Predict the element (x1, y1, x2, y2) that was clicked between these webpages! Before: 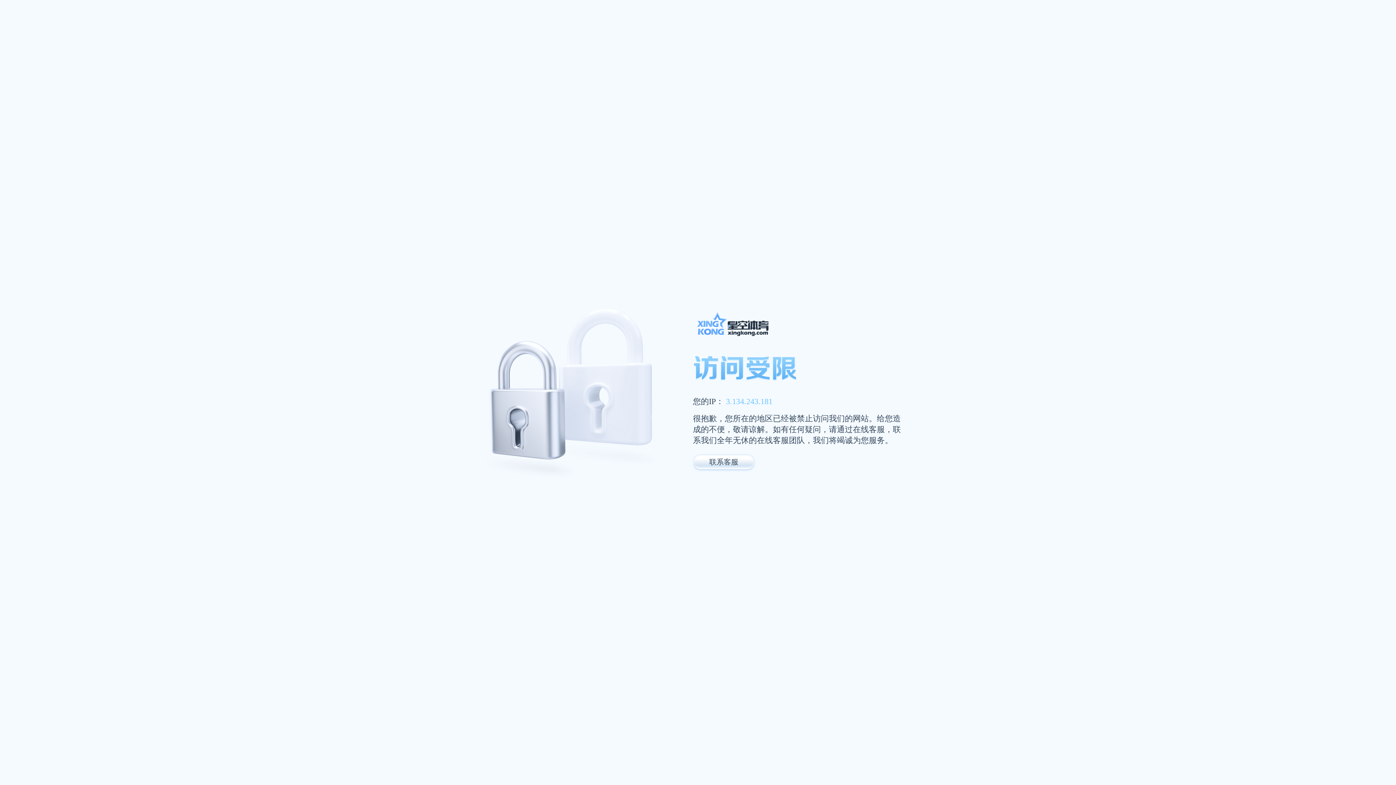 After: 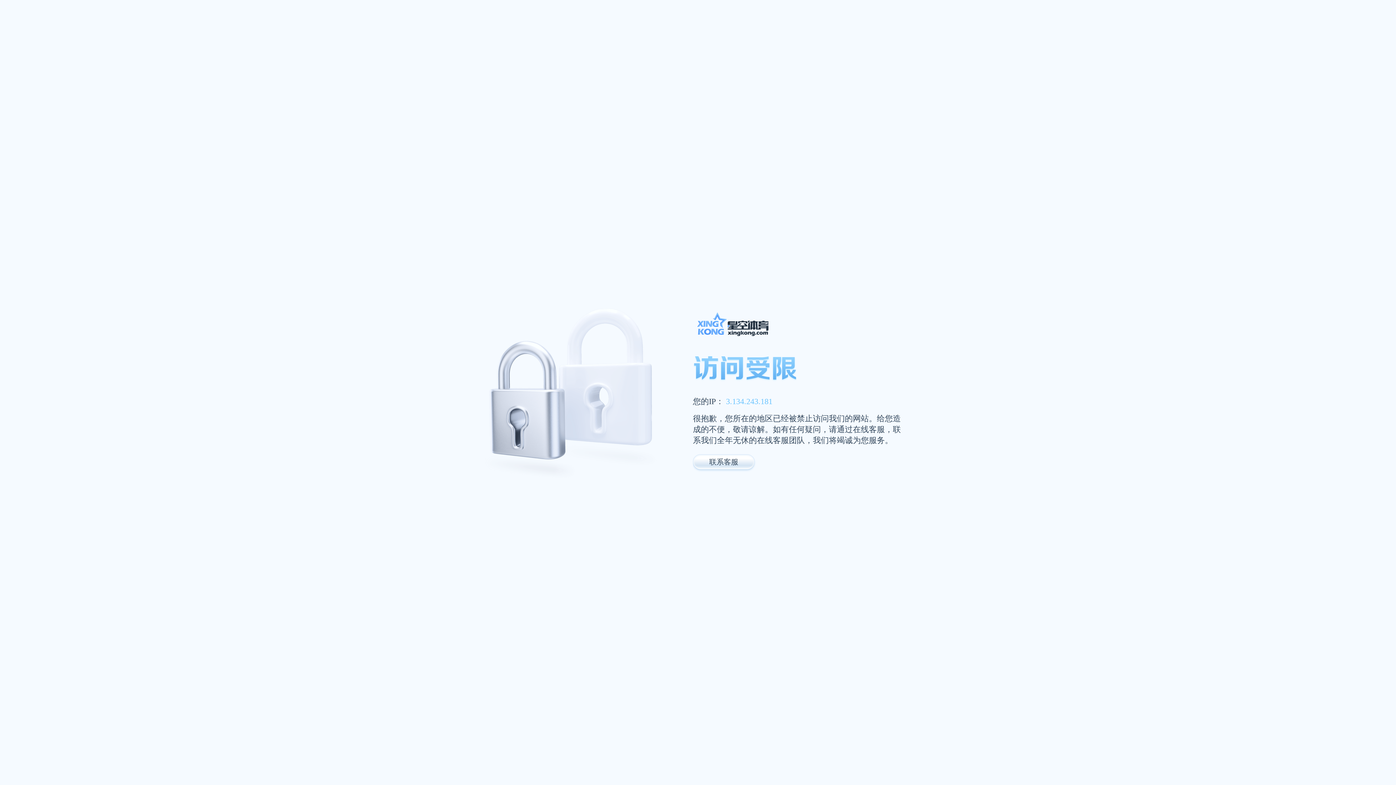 Action: bbox: (693, 327, 947, 357)